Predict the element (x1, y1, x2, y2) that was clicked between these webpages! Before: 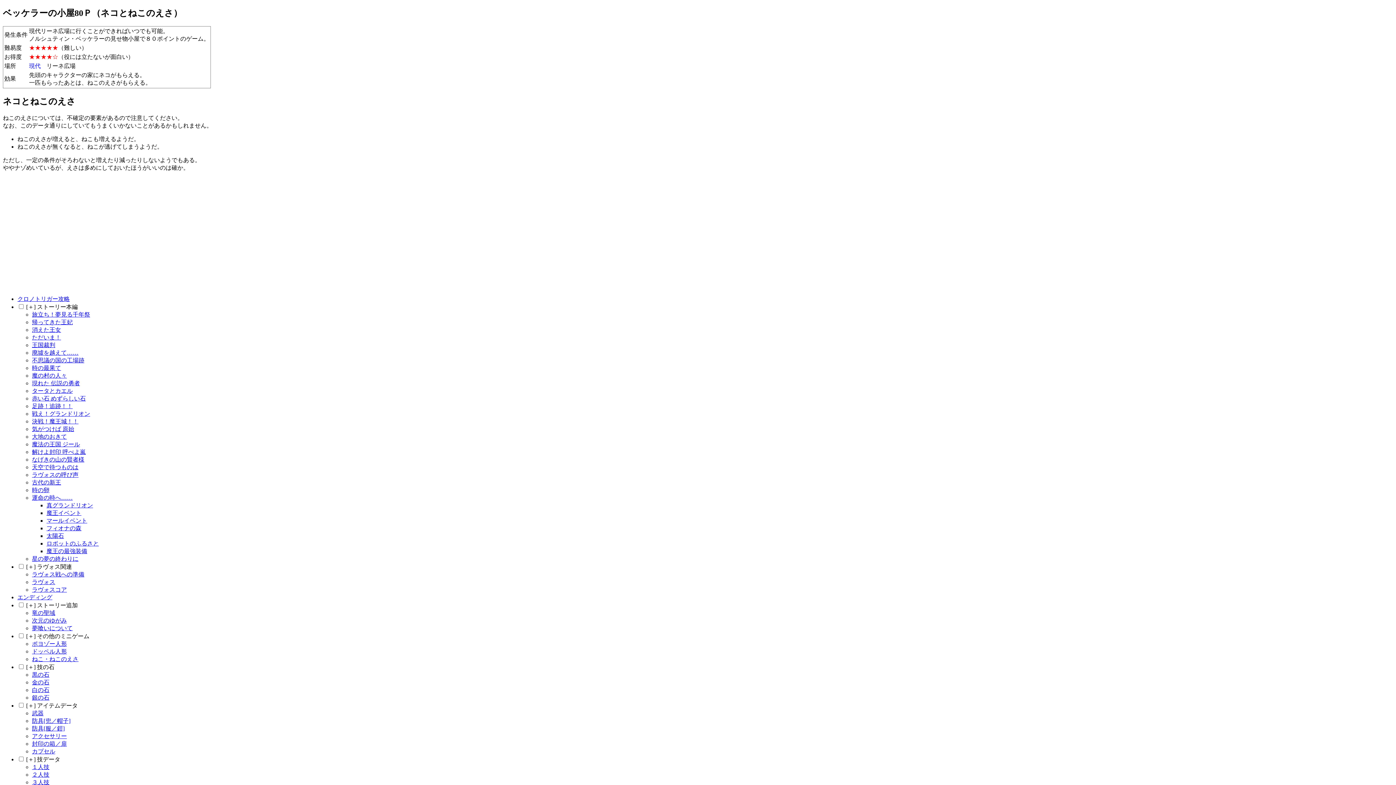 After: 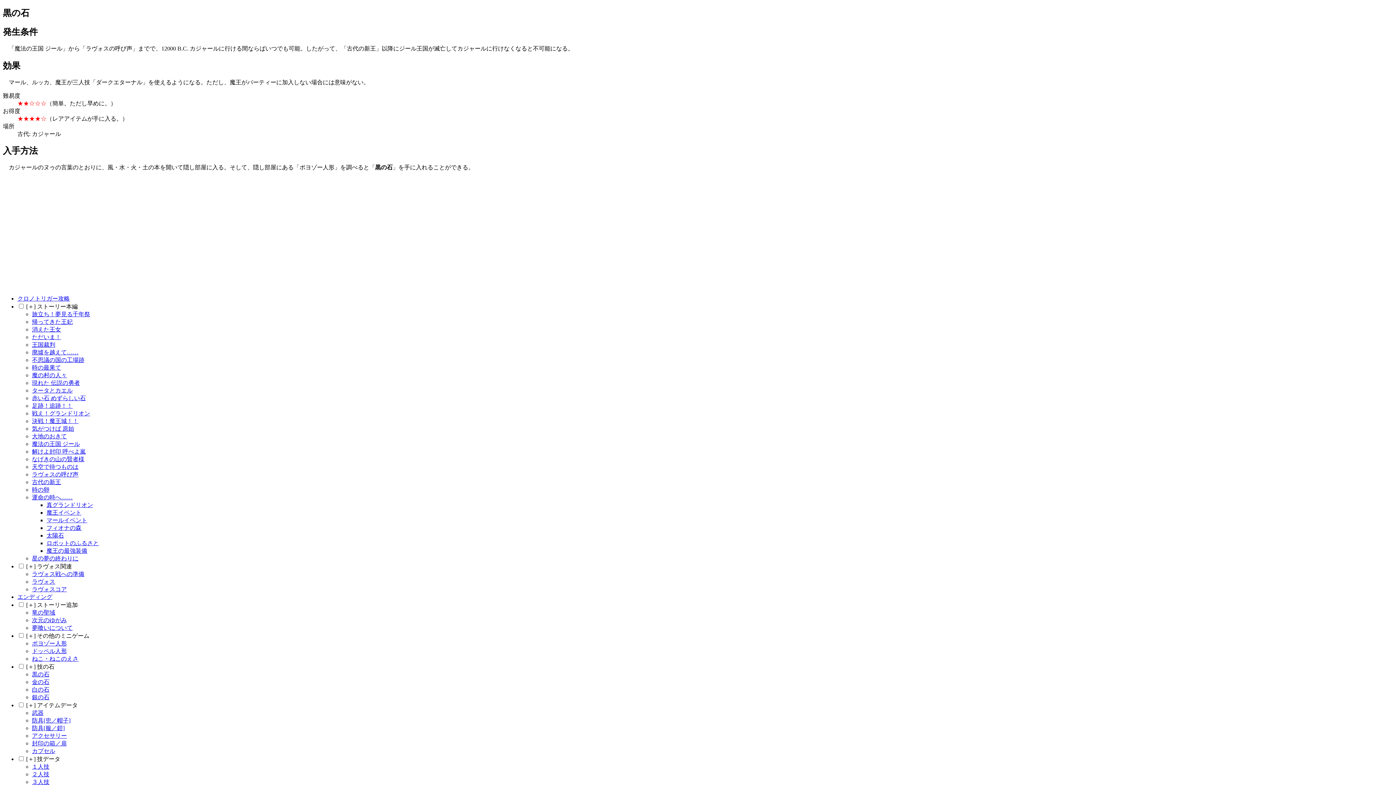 Action: bbox: (32, 671, 49, 678) label: 黒の石